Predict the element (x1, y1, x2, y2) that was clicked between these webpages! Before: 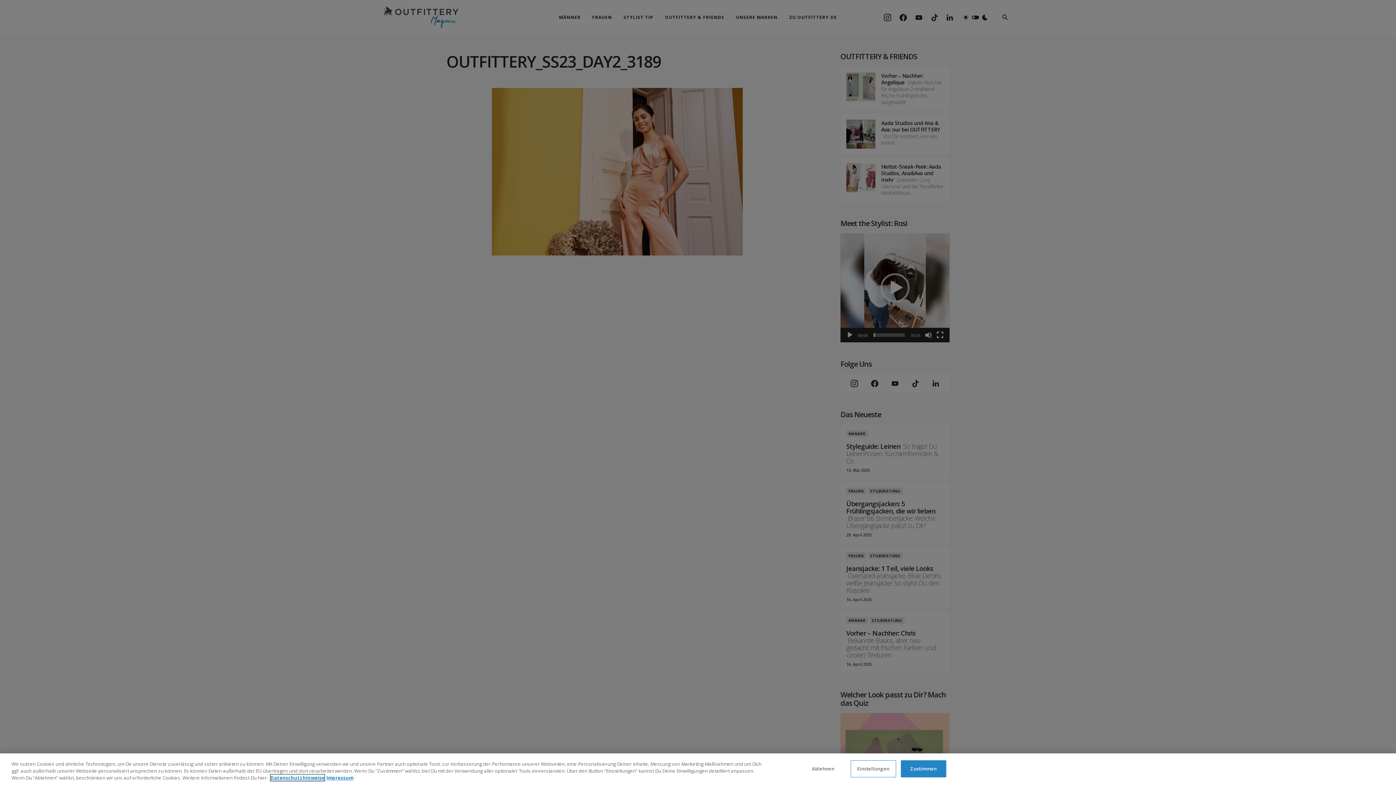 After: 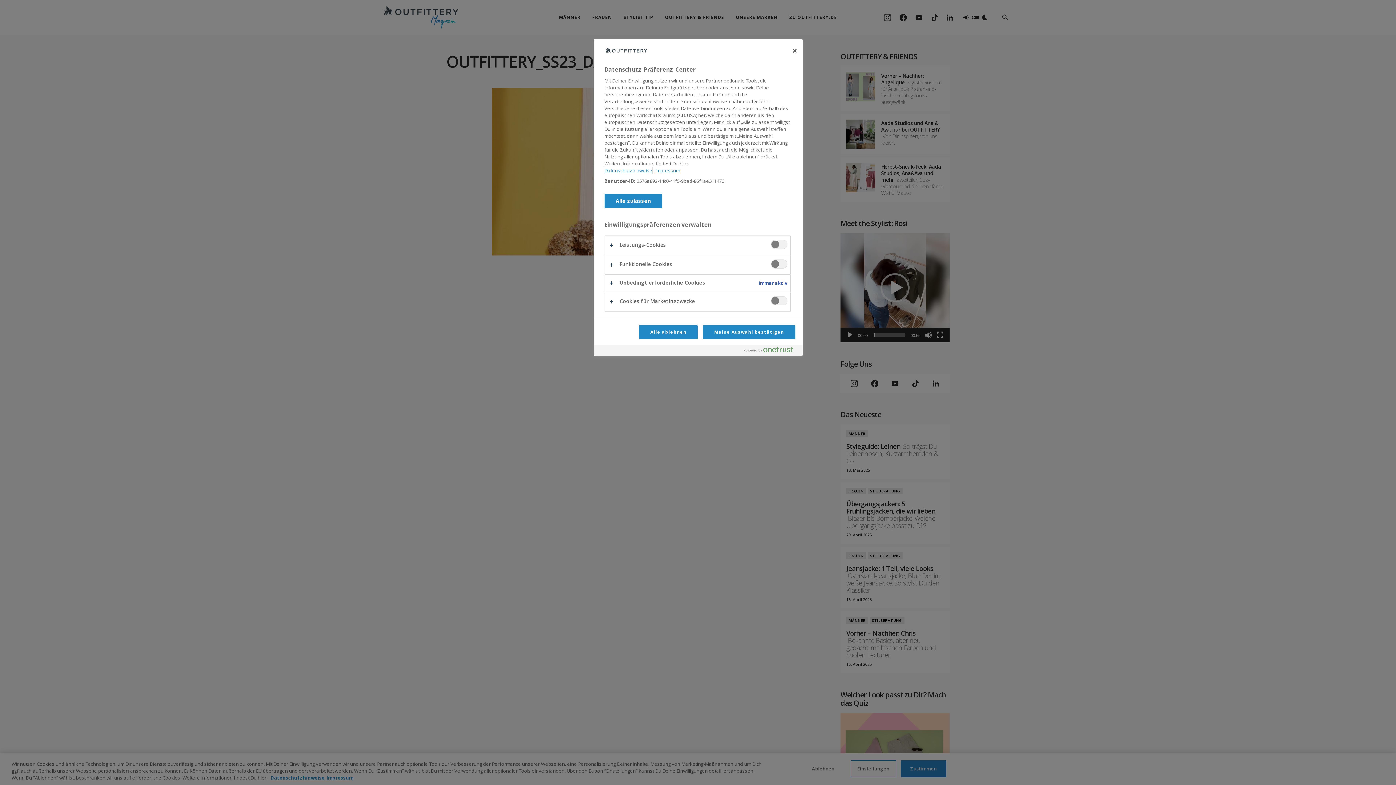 Action: label: Einstellungen bbox: (850, 760, 896, 777)